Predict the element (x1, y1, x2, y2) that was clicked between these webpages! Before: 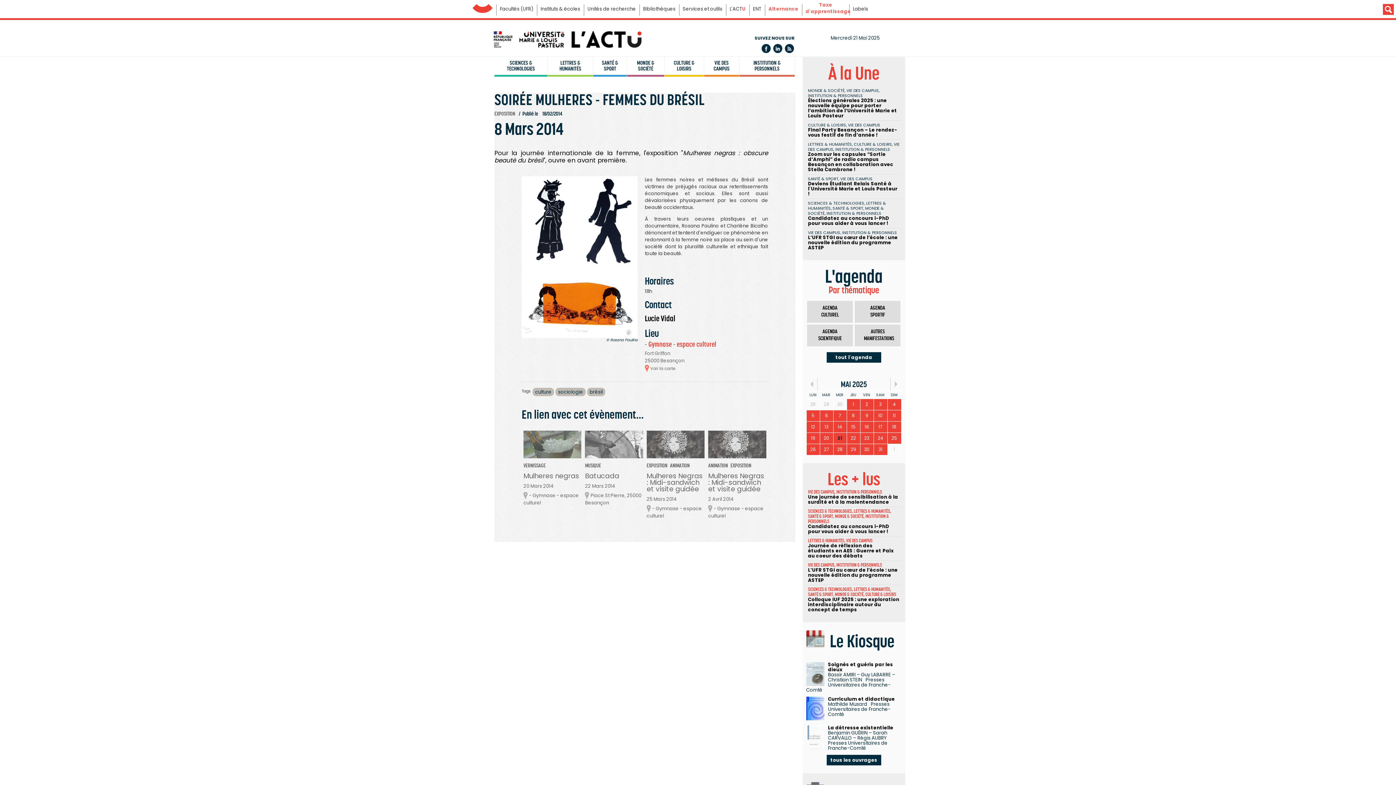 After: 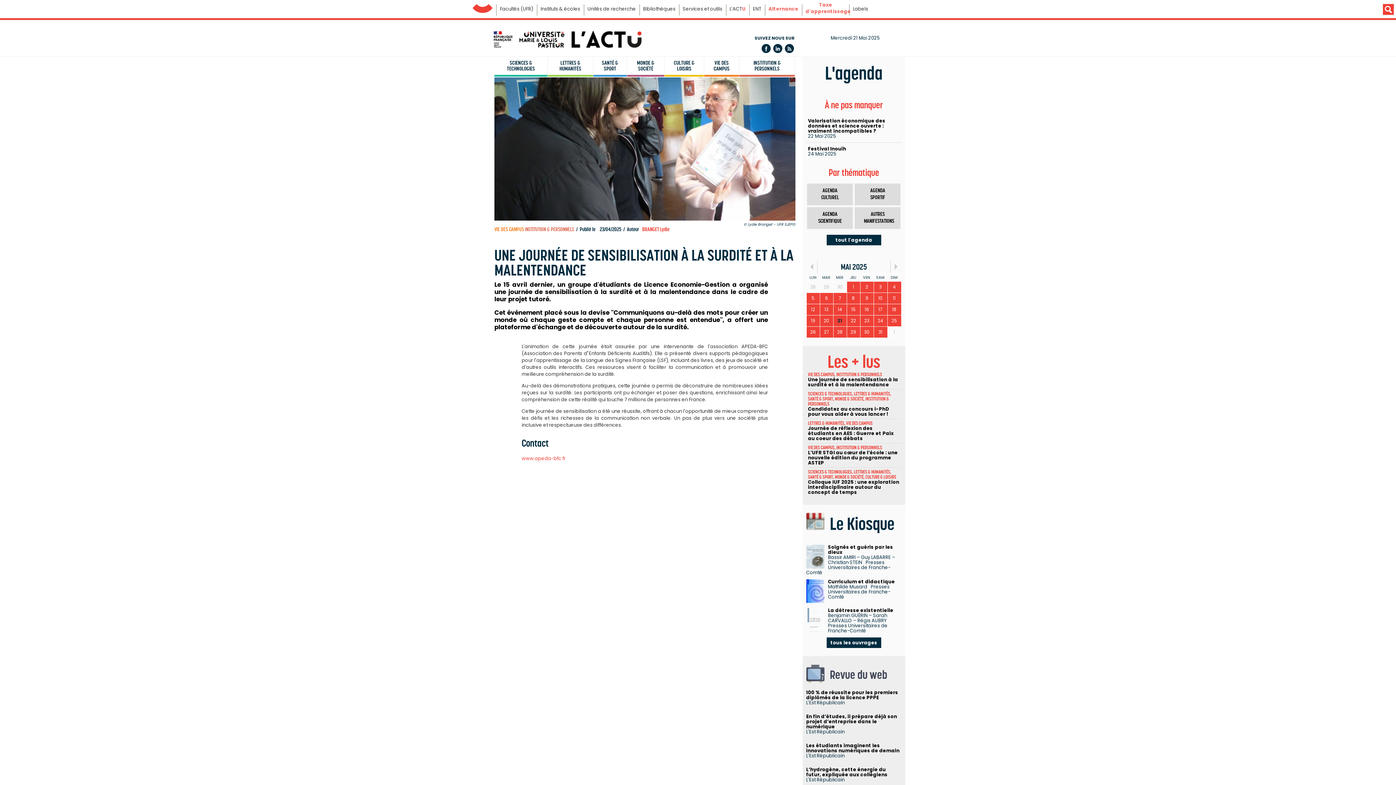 Action: bbox: (808, 493, 898, 505) label: Une journée de sensibilisation à la surdité et à la malentendance